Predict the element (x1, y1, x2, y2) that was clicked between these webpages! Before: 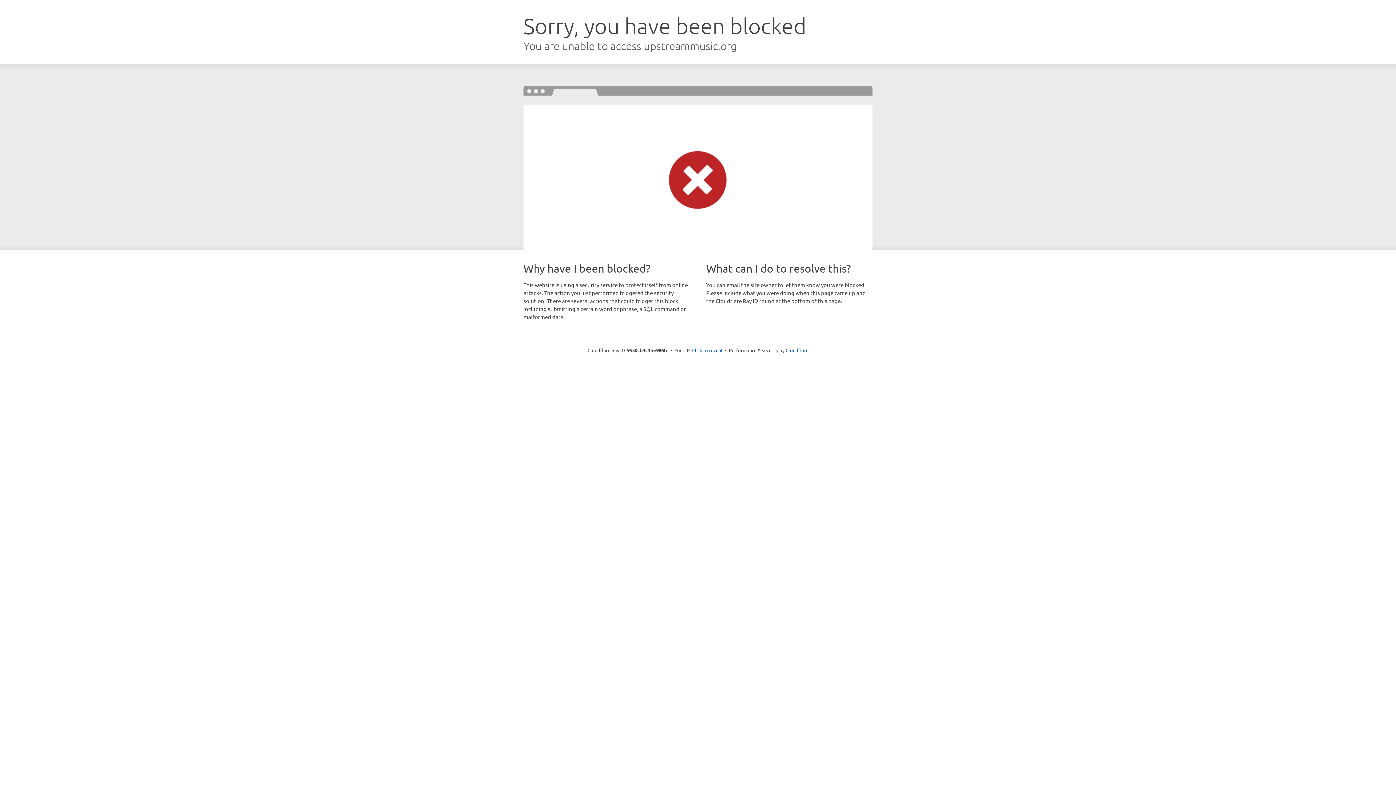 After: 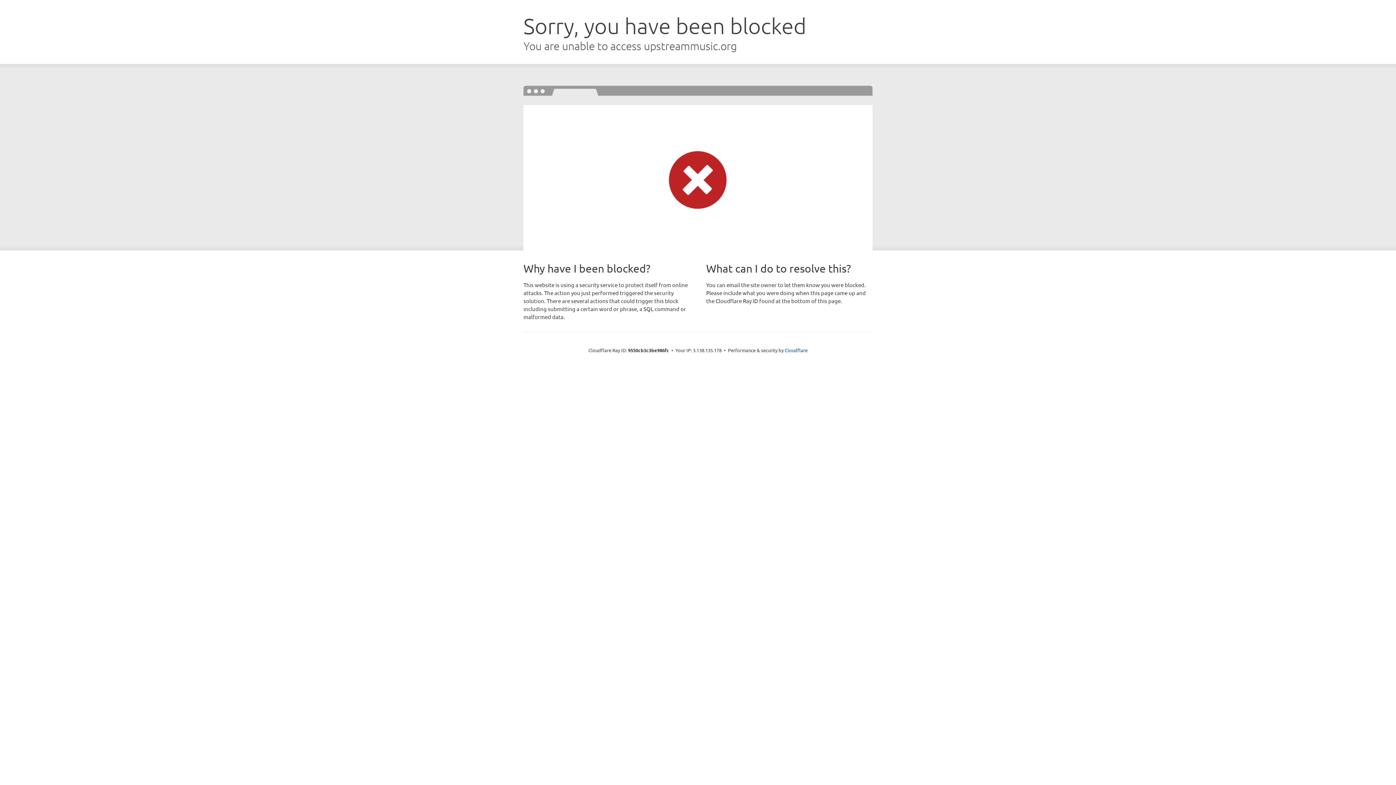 Action: label: Click to reveal bbox: (692, 346, 722, 353)